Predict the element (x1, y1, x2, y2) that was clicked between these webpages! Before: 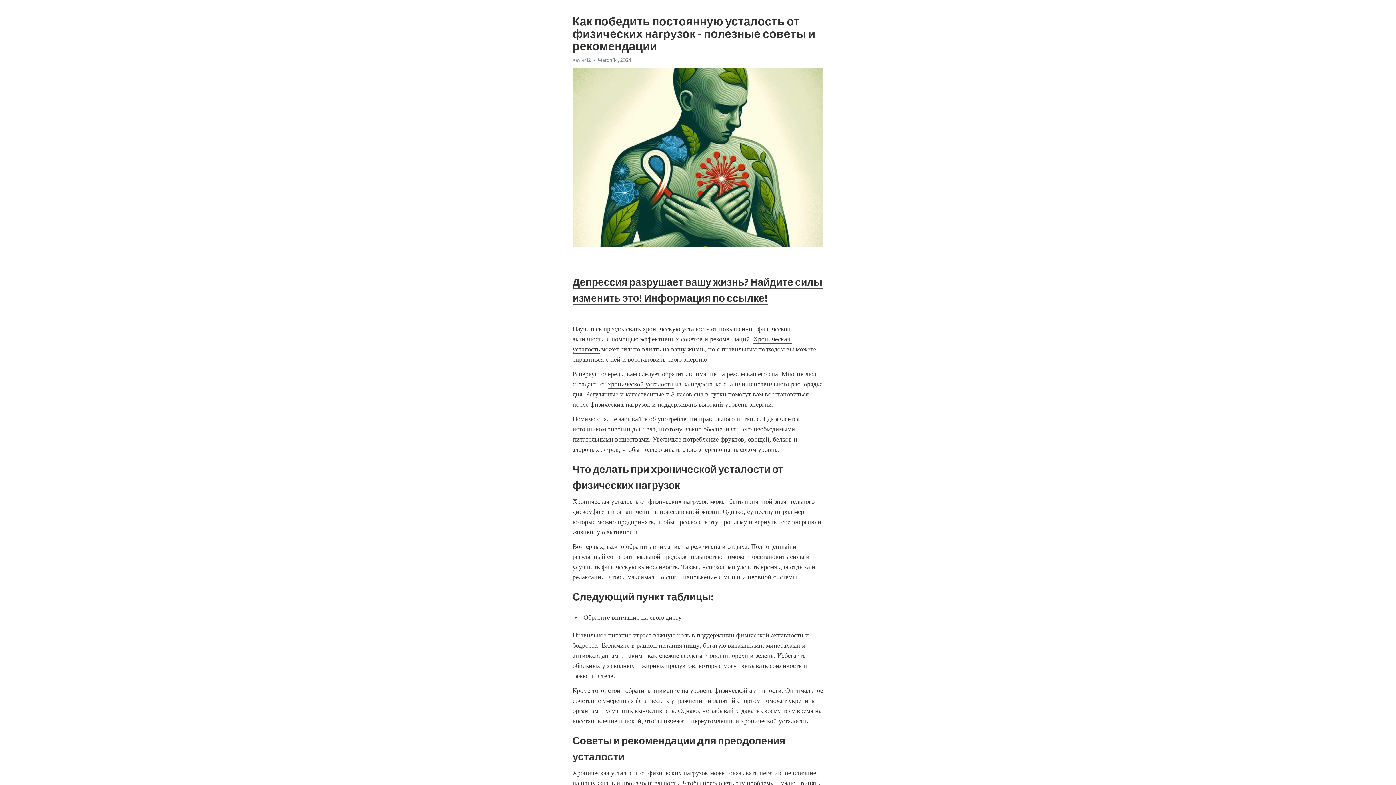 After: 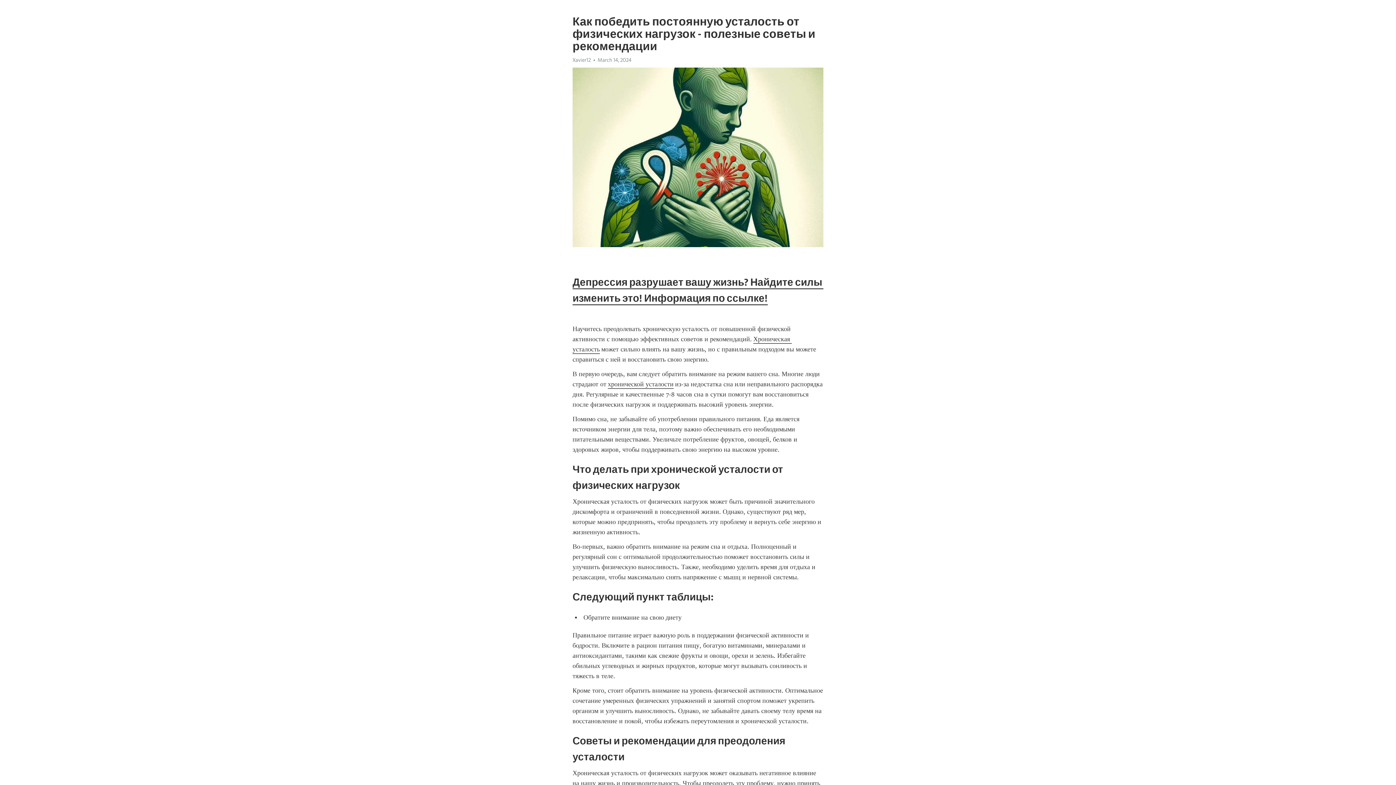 Action: bbox: (572, 56, 590, 63) label: Xavier12